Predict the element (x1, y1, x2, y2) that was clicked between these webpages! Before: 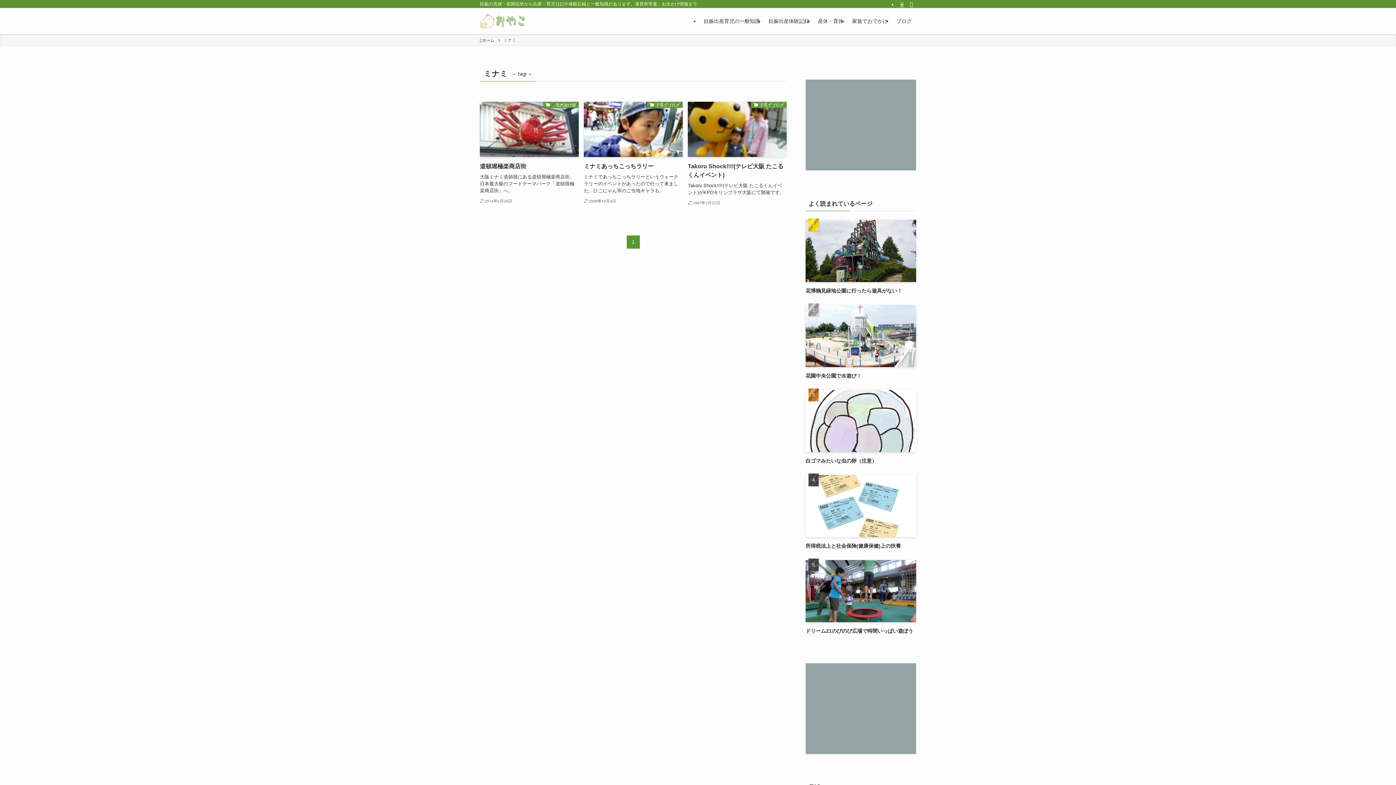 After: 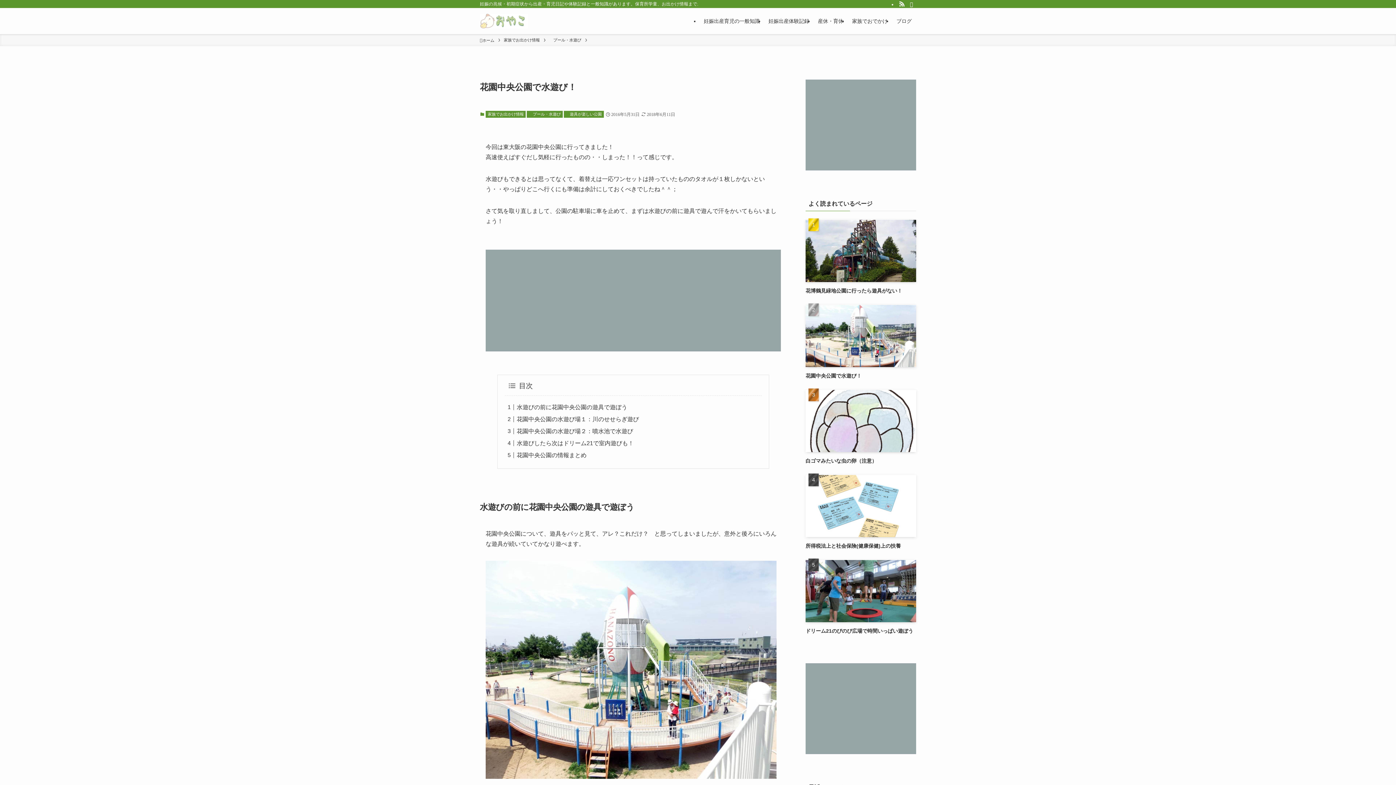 Action: bbox: (805, 305, 916, 380) label: 花園中央公園で水遊び！